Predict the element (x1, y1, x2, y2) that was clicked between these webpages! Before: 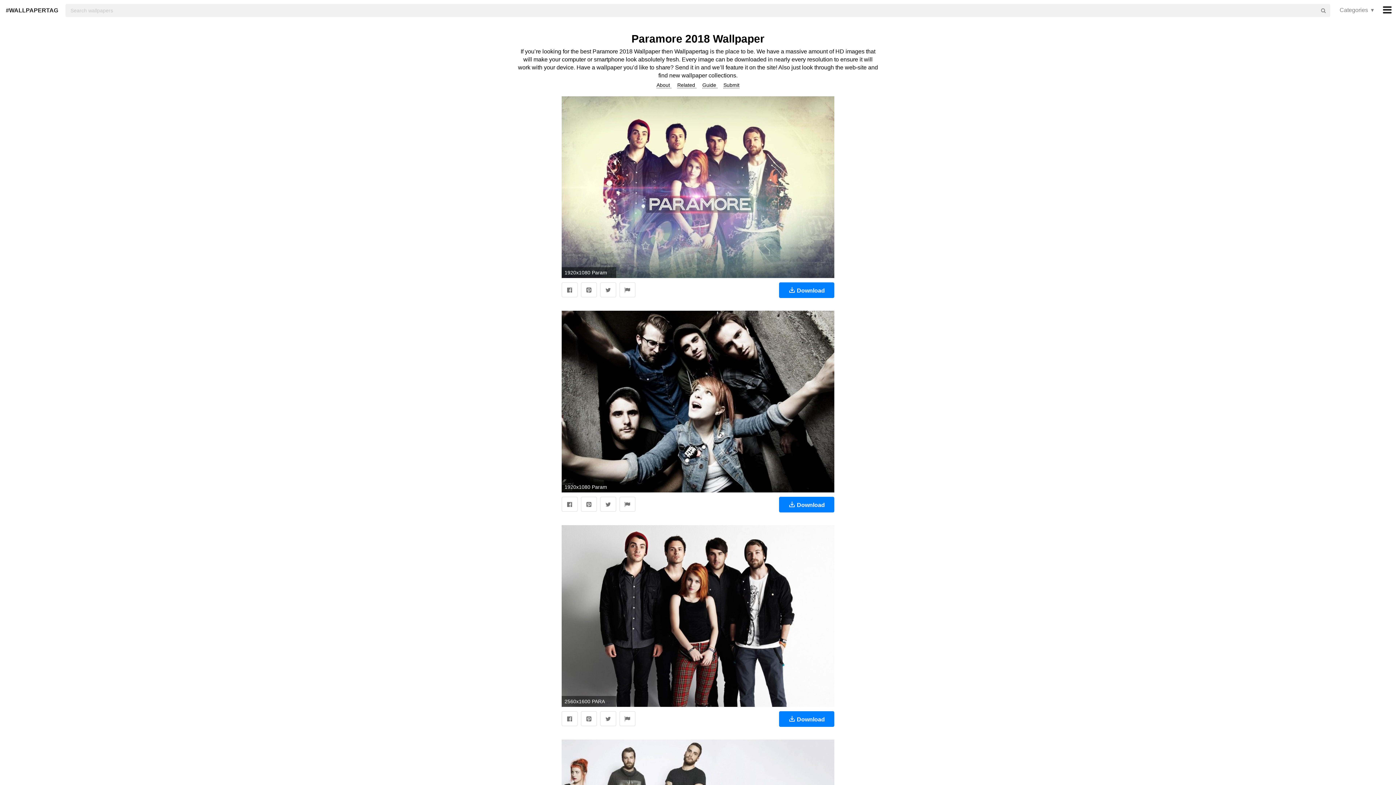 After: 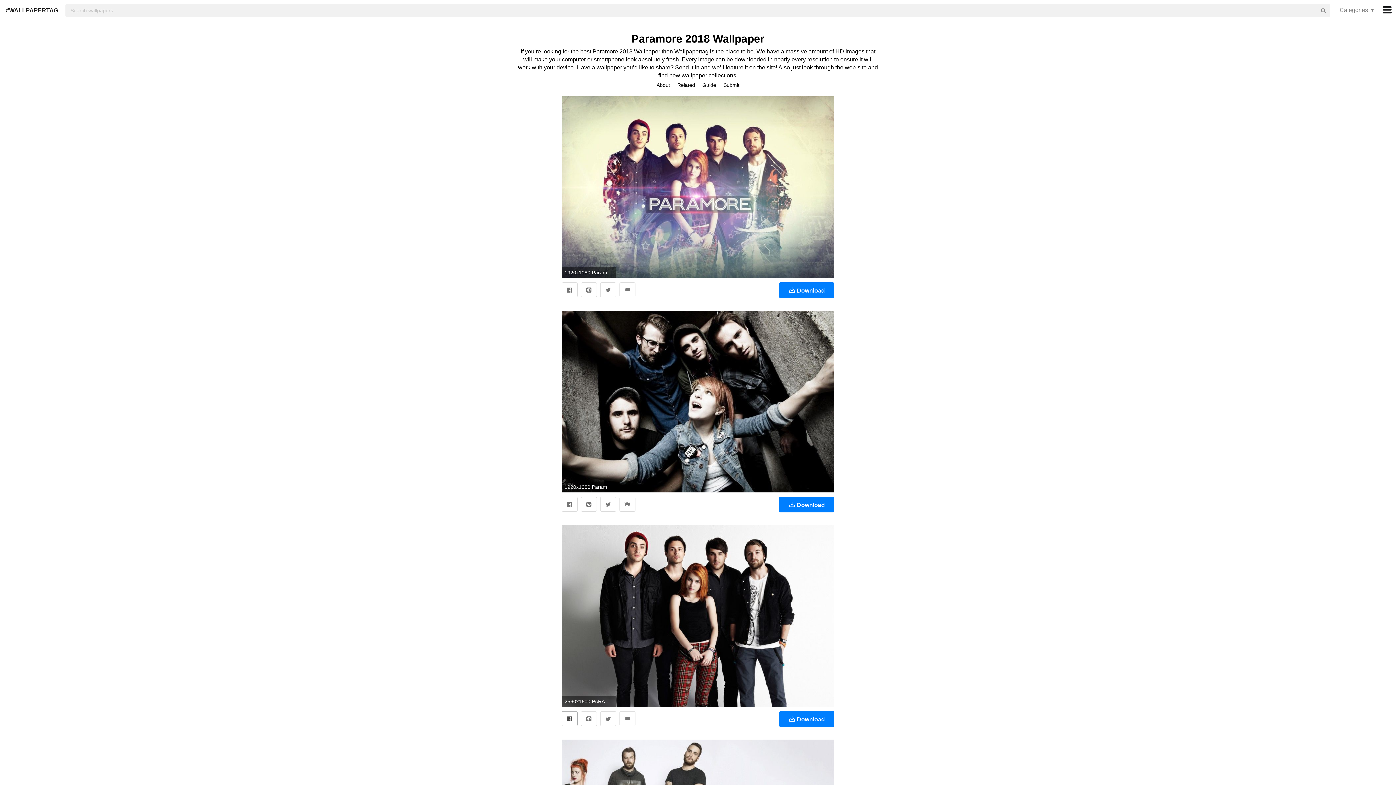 Action: bbox: (561, 711, 577, 726)